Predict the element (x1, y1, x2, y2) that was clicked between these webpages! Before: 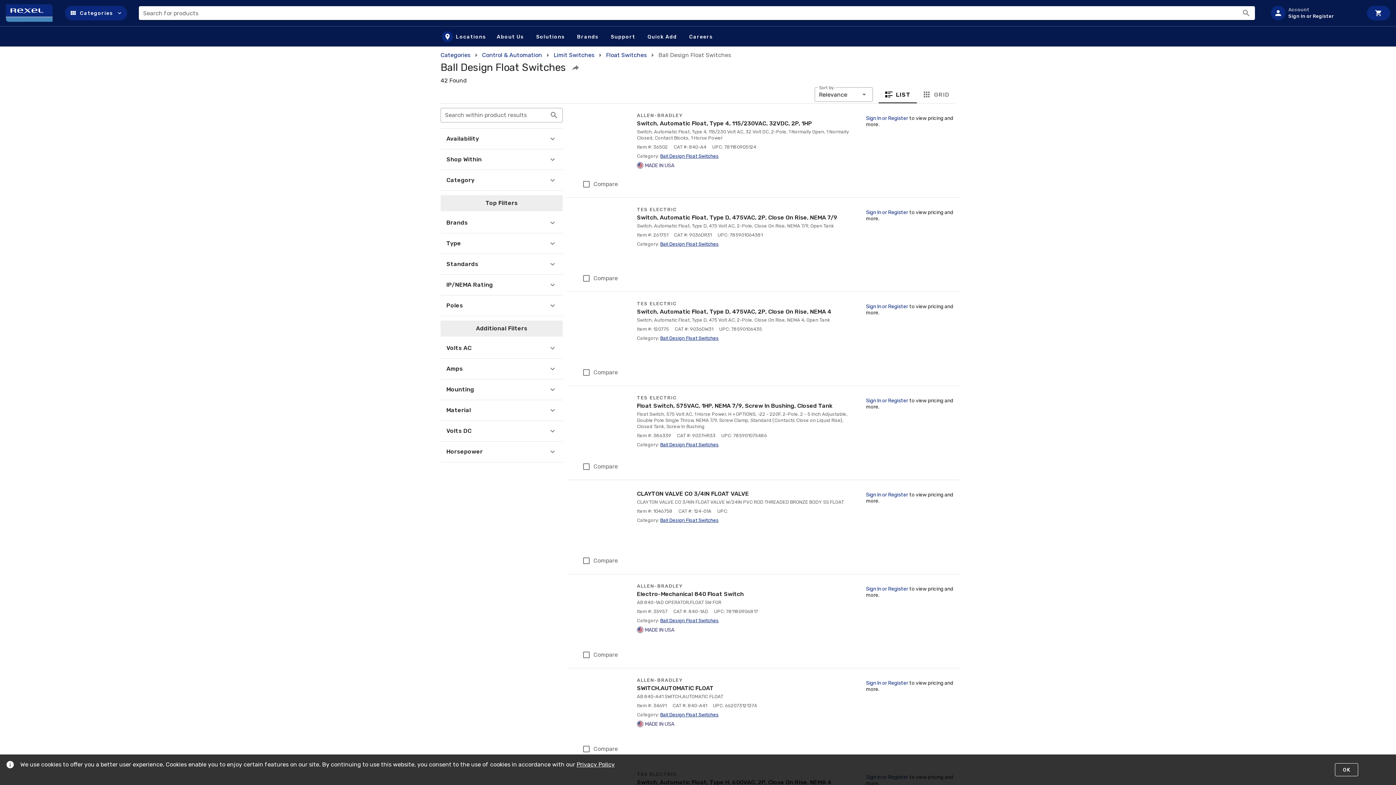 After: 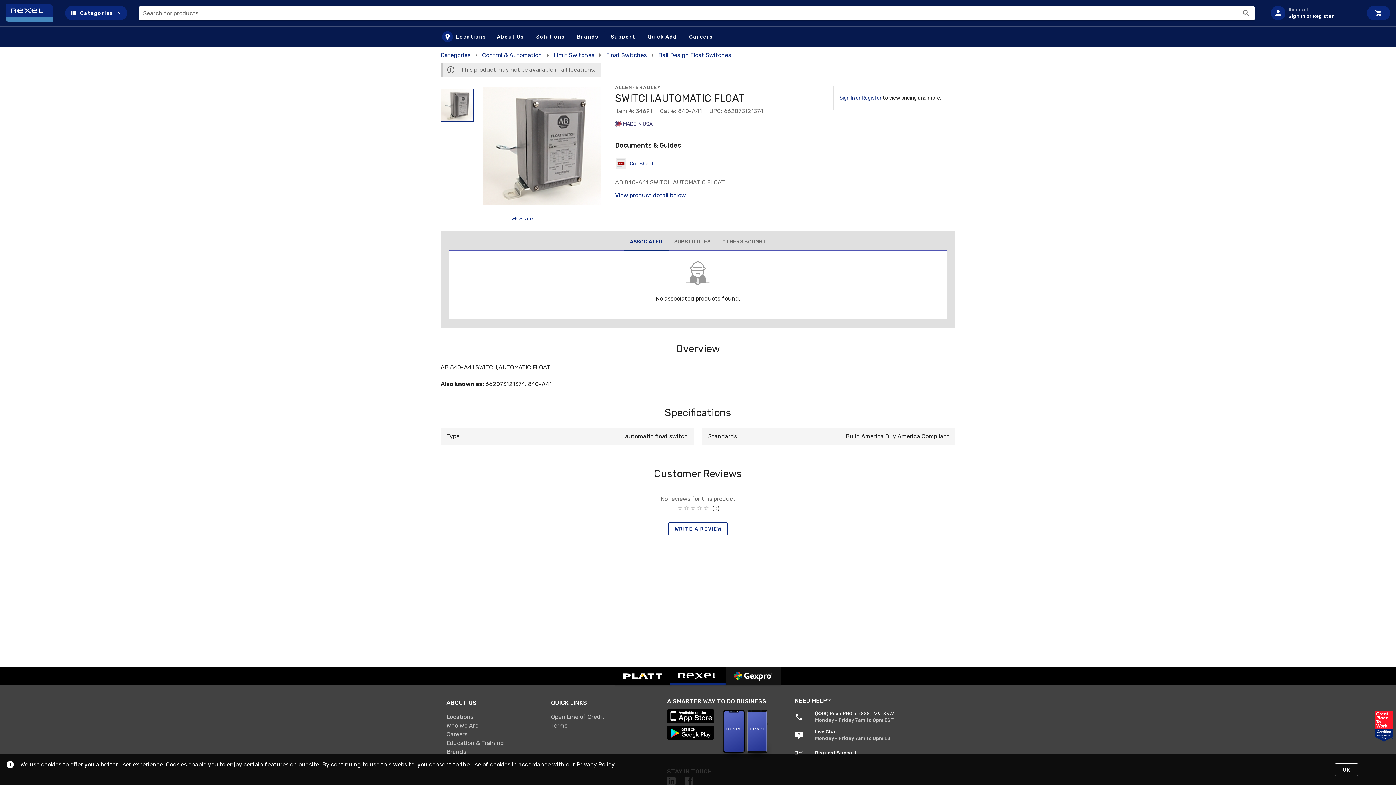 Action: bbox: (637, 677, 857, 692) label: ALLEN-BRADLEY
SWITCH,AUTOMATIC FLOAT